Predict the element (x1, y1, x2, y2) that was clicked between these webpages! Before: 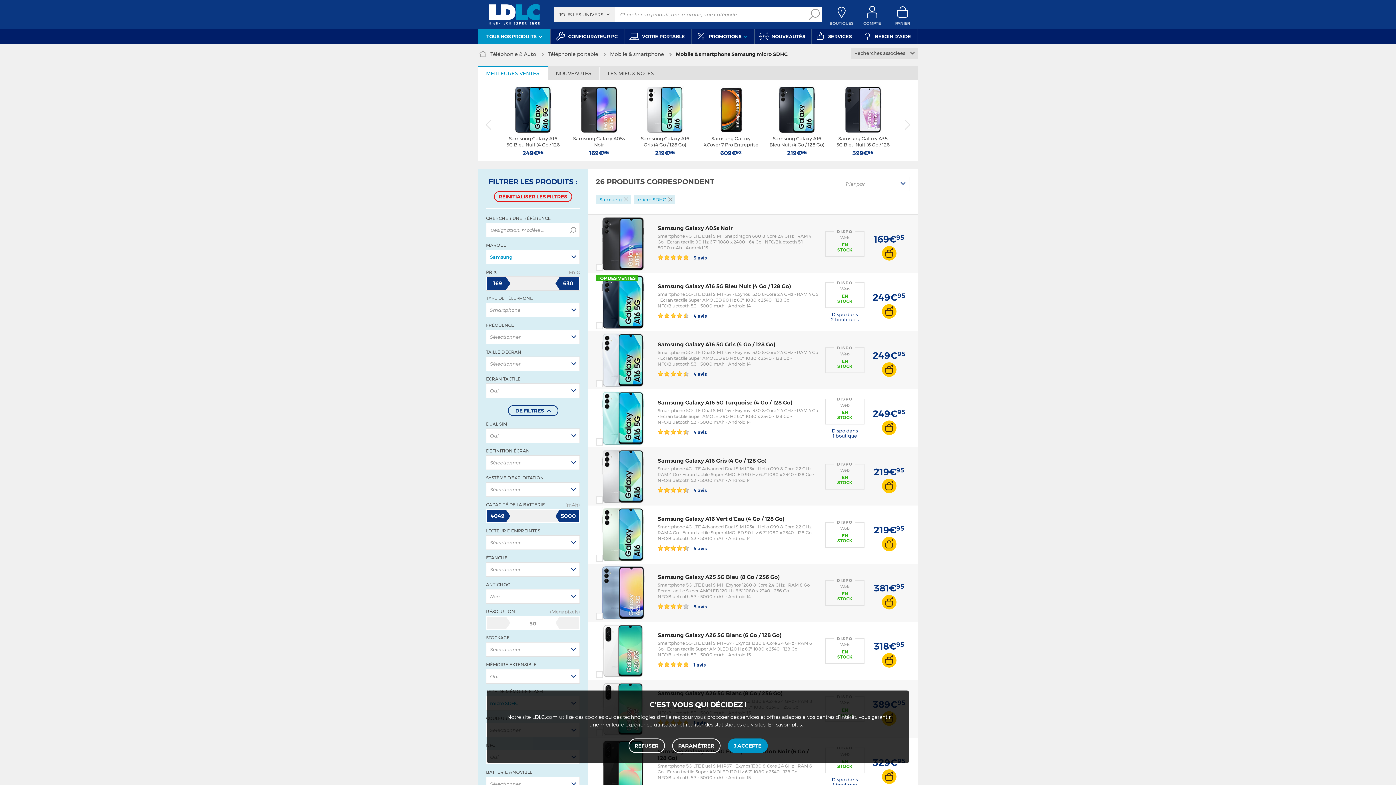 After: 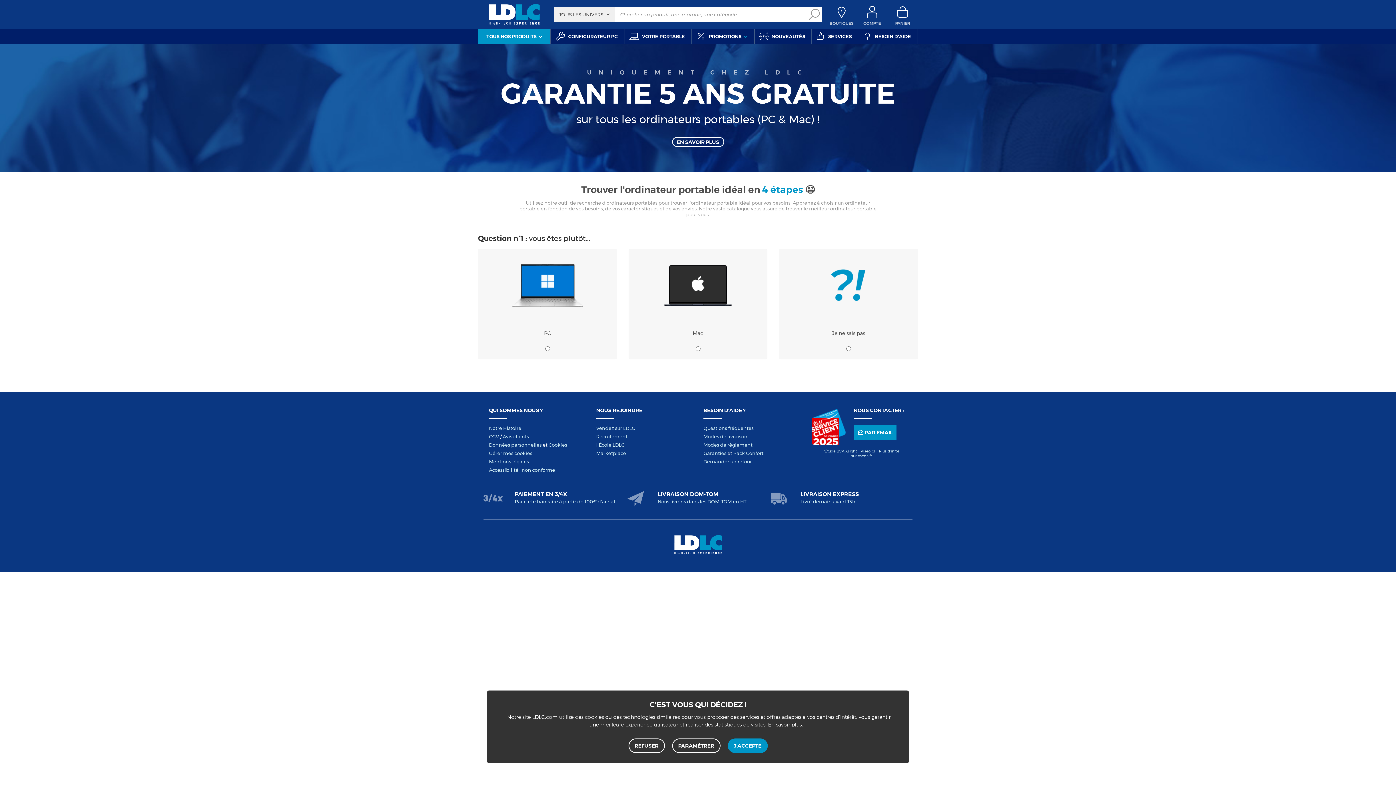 Action: label:  VOTRE PORTABLE bbox: (625, 29, 691, 43)